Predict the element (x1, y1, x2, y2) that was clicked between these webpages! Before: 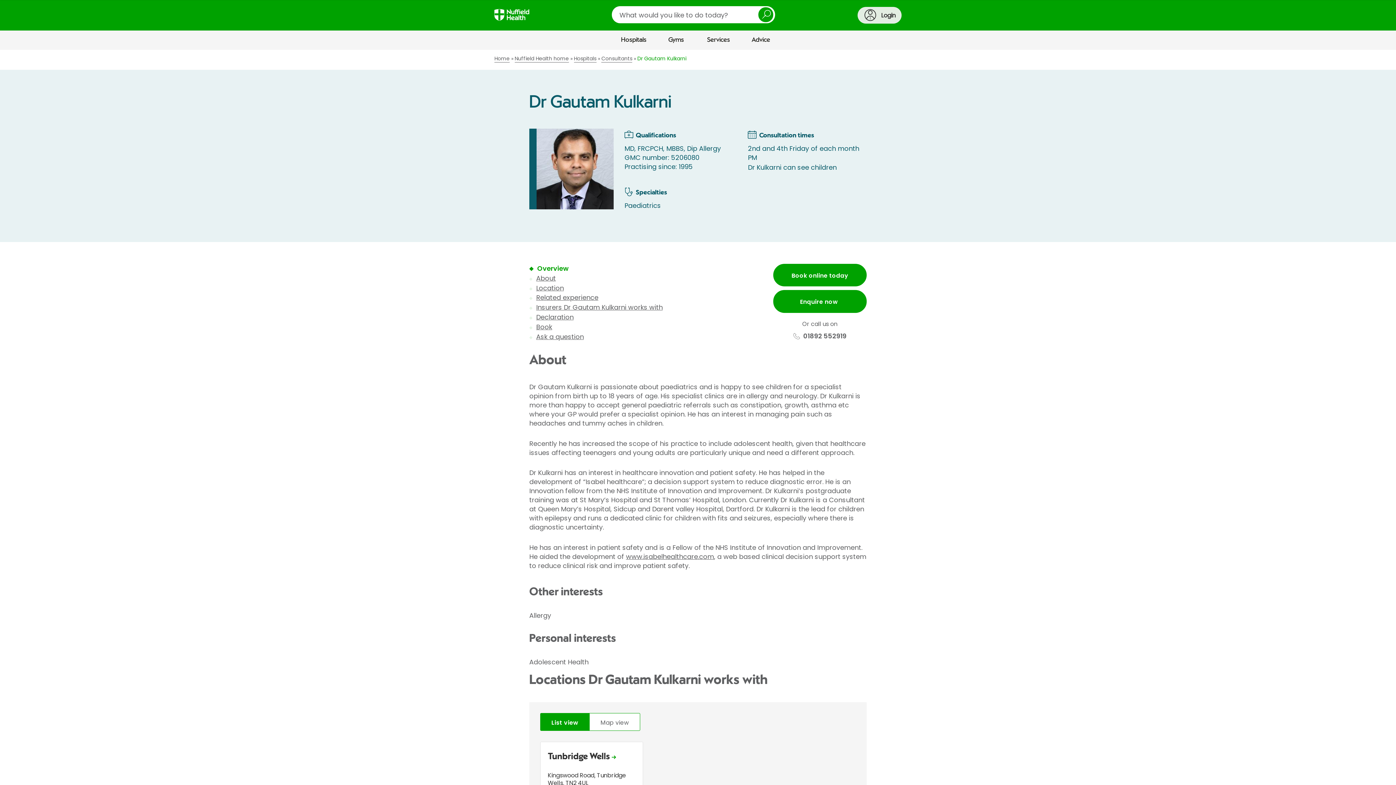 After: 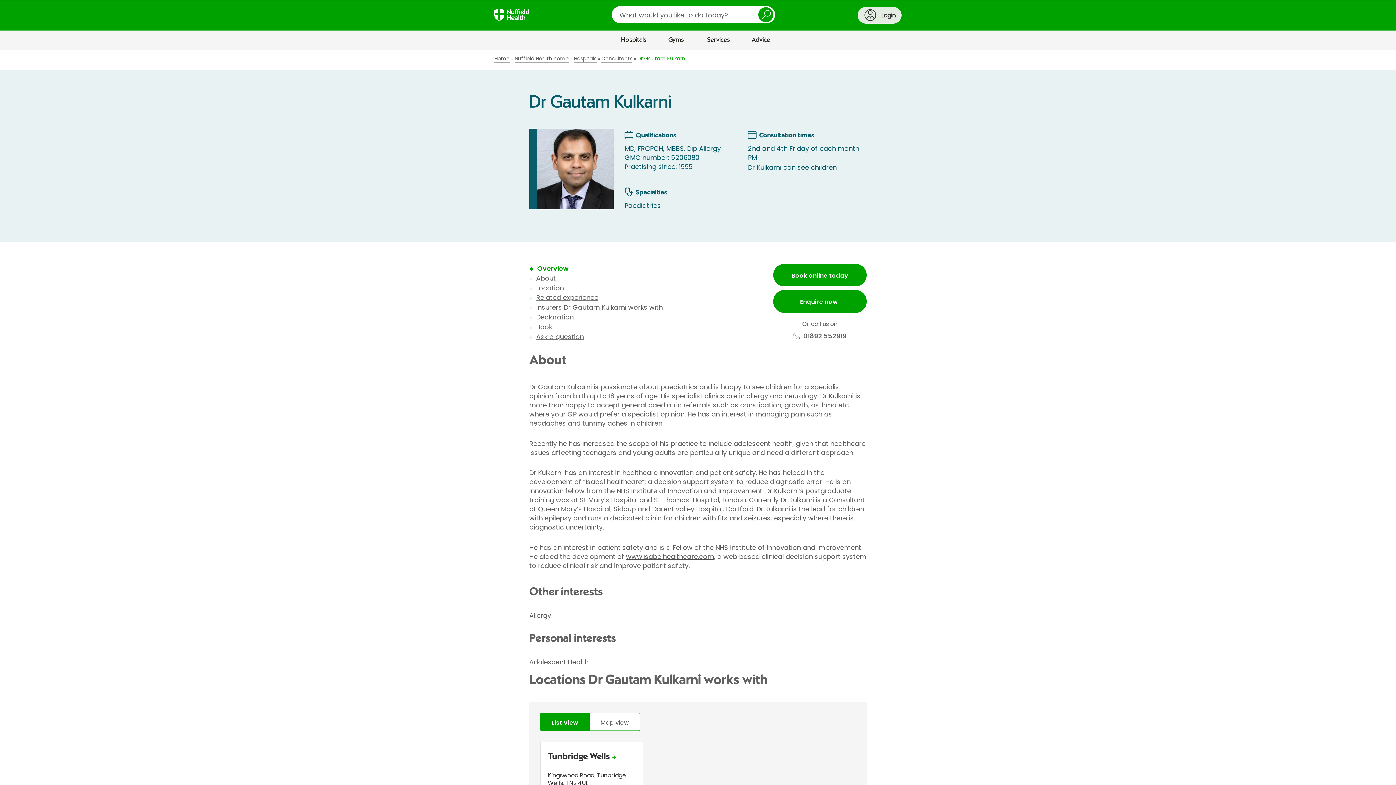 Action: label: Dr Gautam Kulkarni bbox: (637, 55, 686, 61)